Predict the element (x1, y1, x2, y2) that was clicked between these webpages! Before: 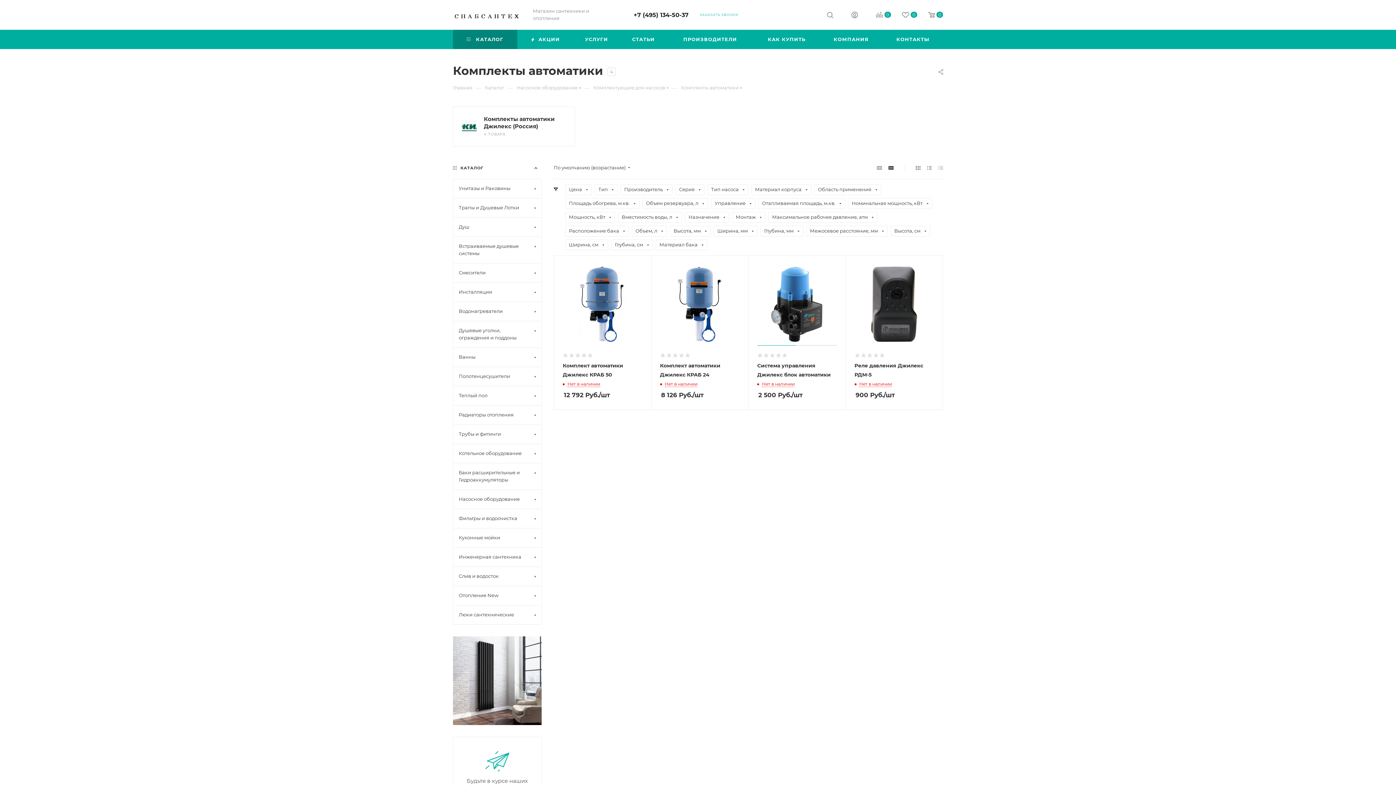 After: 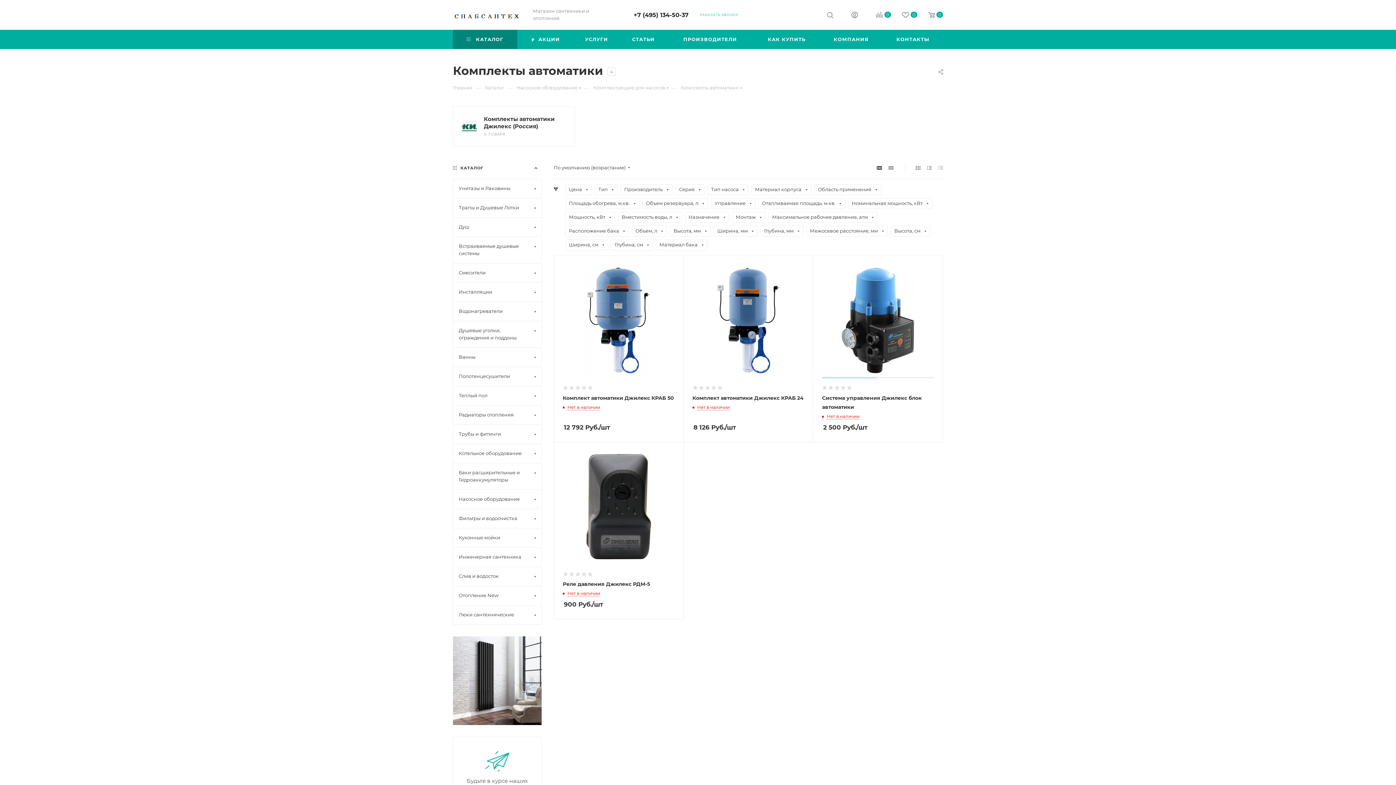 Action: bbox: (874, 161, 884, 173)